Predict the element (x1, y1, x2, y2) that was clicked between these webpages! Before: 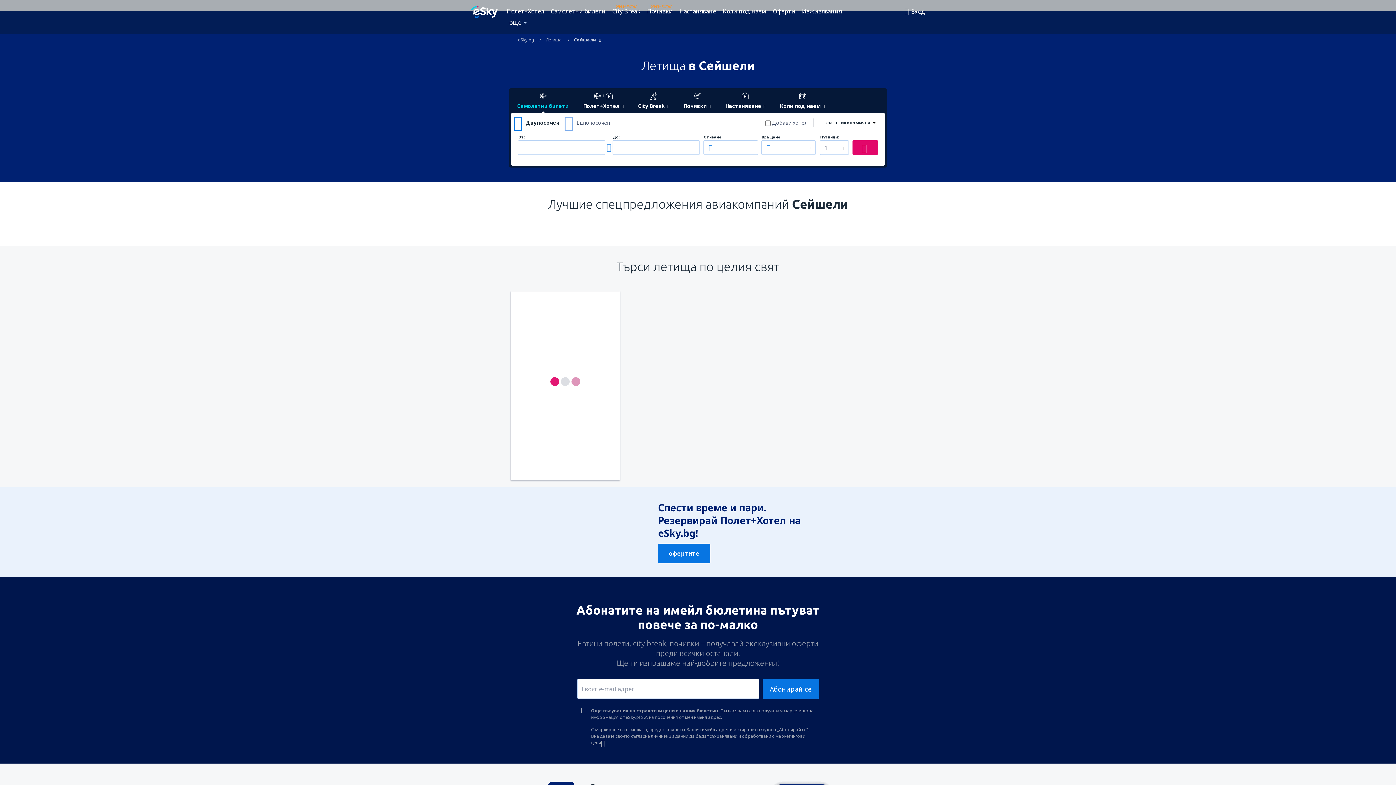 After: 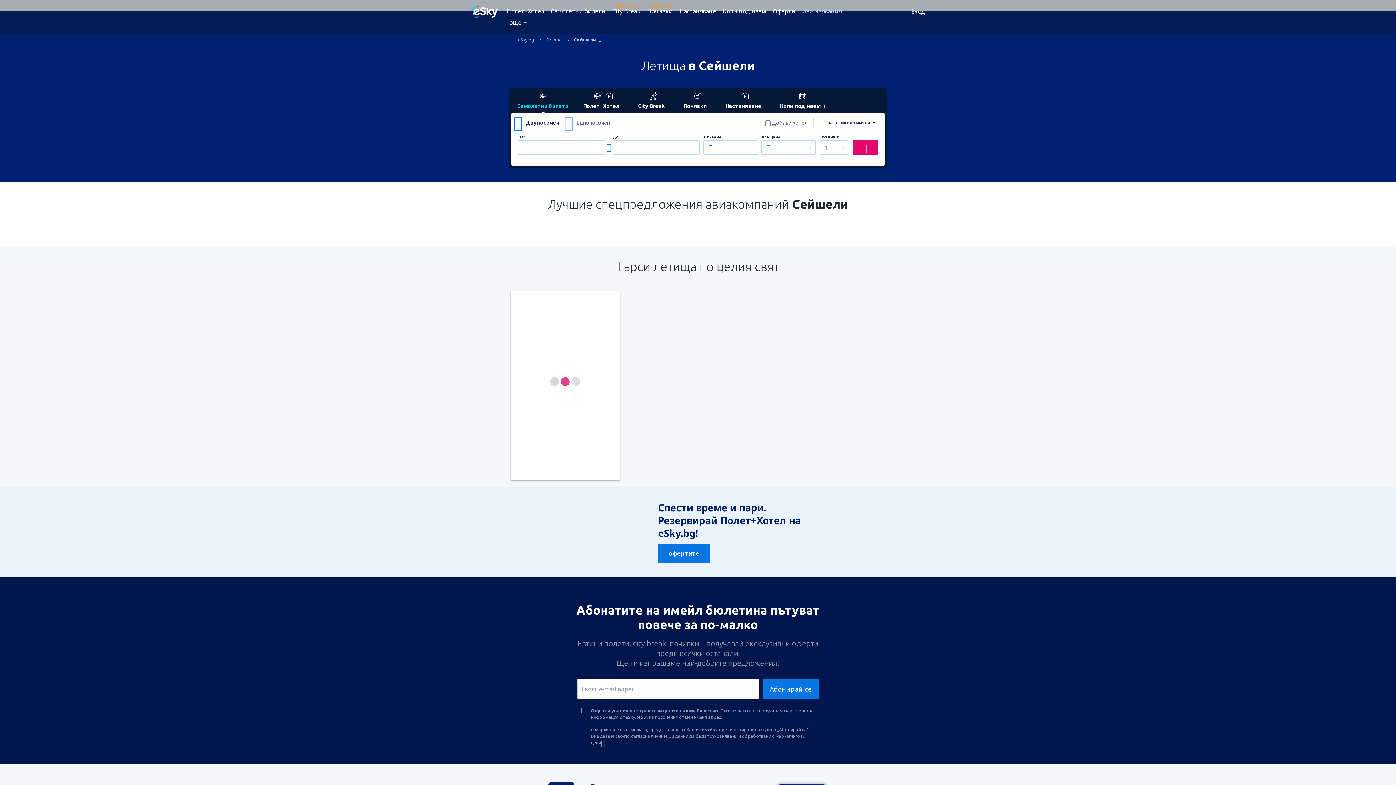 Action: bbox: (799, 5, 844, 16) label: Изживявания